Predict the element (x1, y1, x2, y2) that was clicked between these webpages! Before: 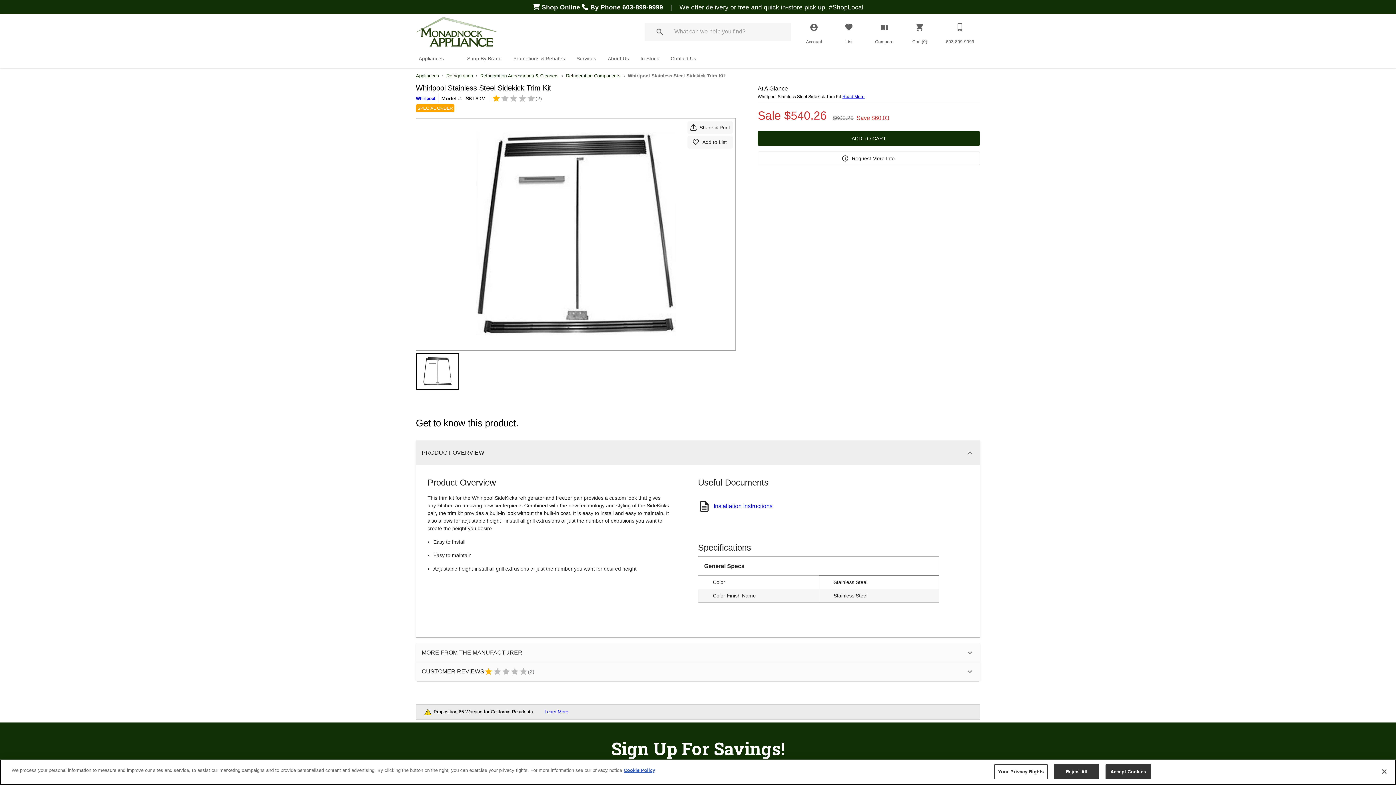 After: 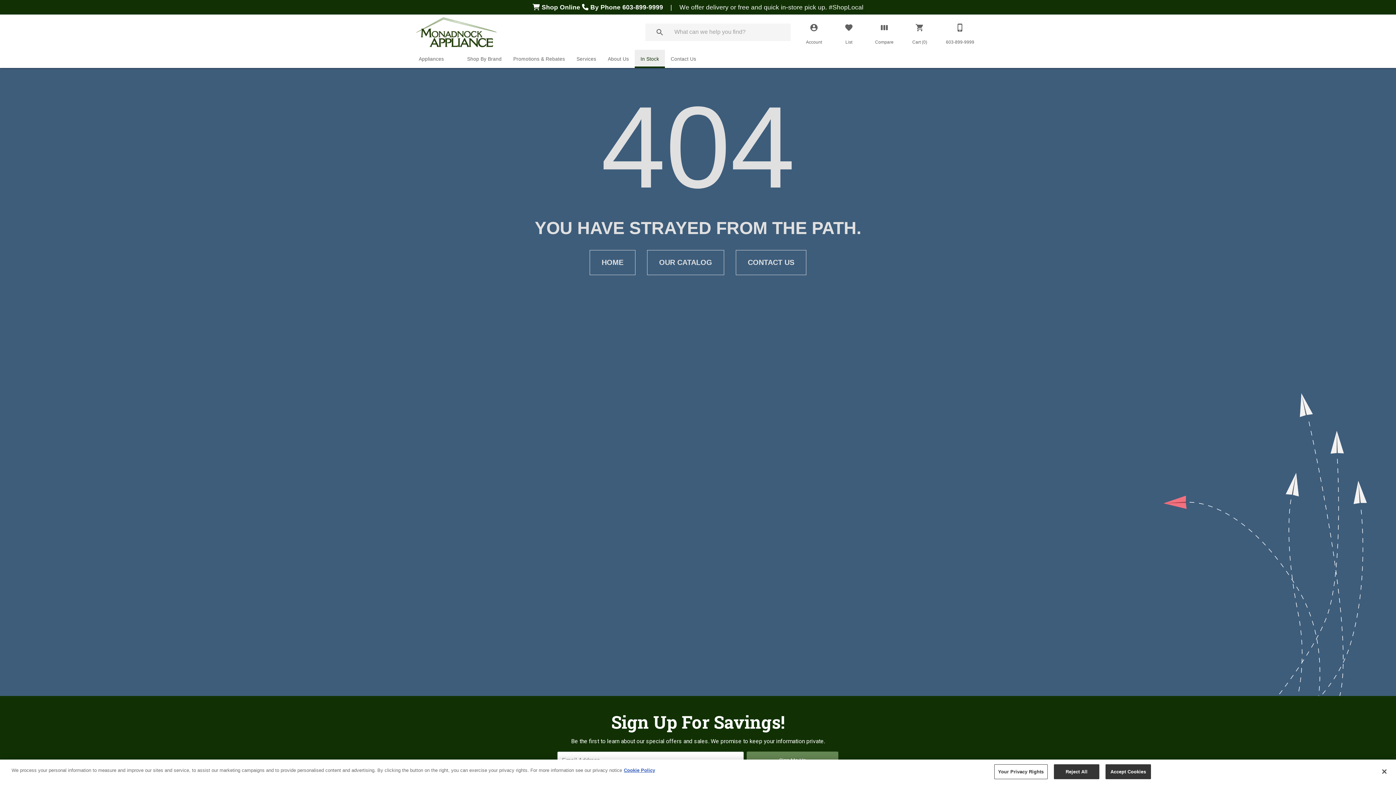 Action: bbox: (634, 50, 665, 66) label: In Stock